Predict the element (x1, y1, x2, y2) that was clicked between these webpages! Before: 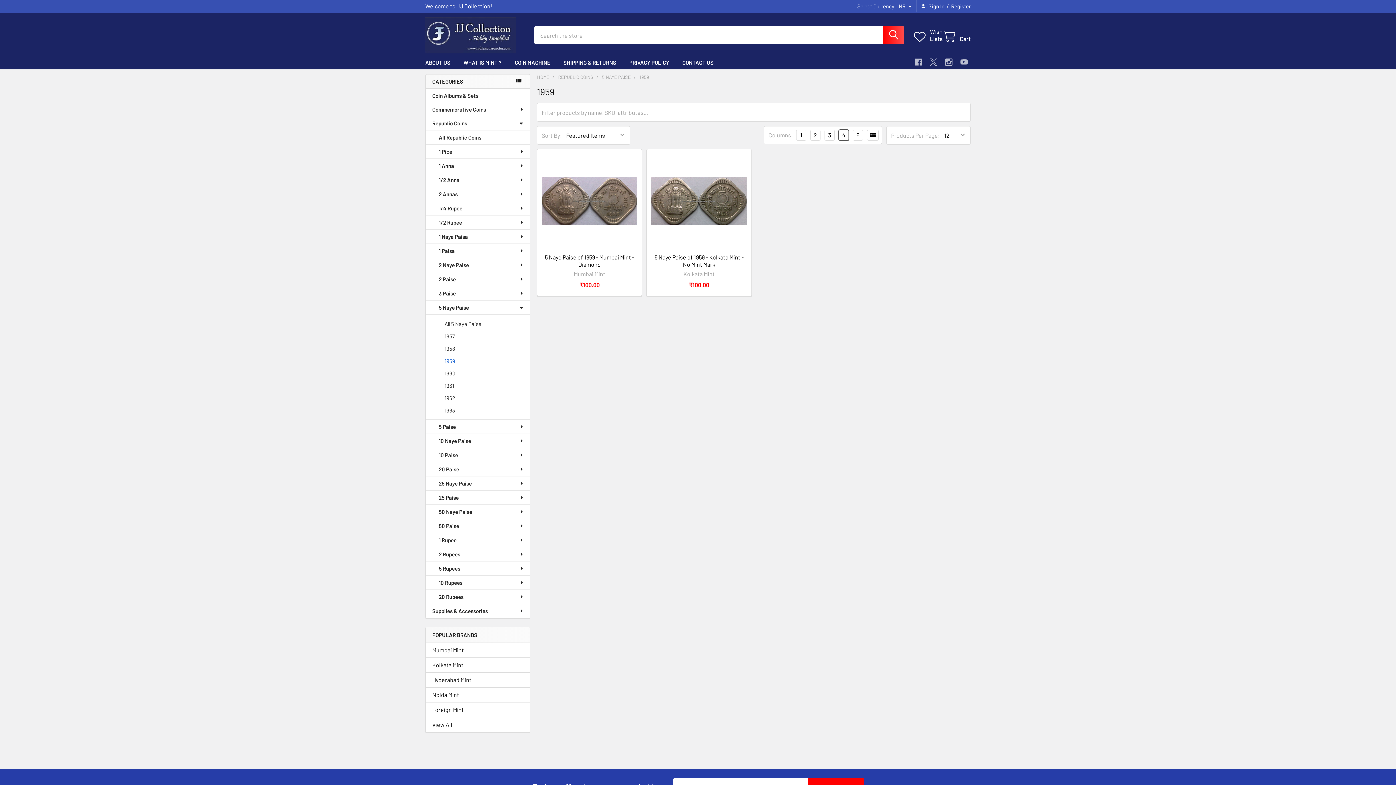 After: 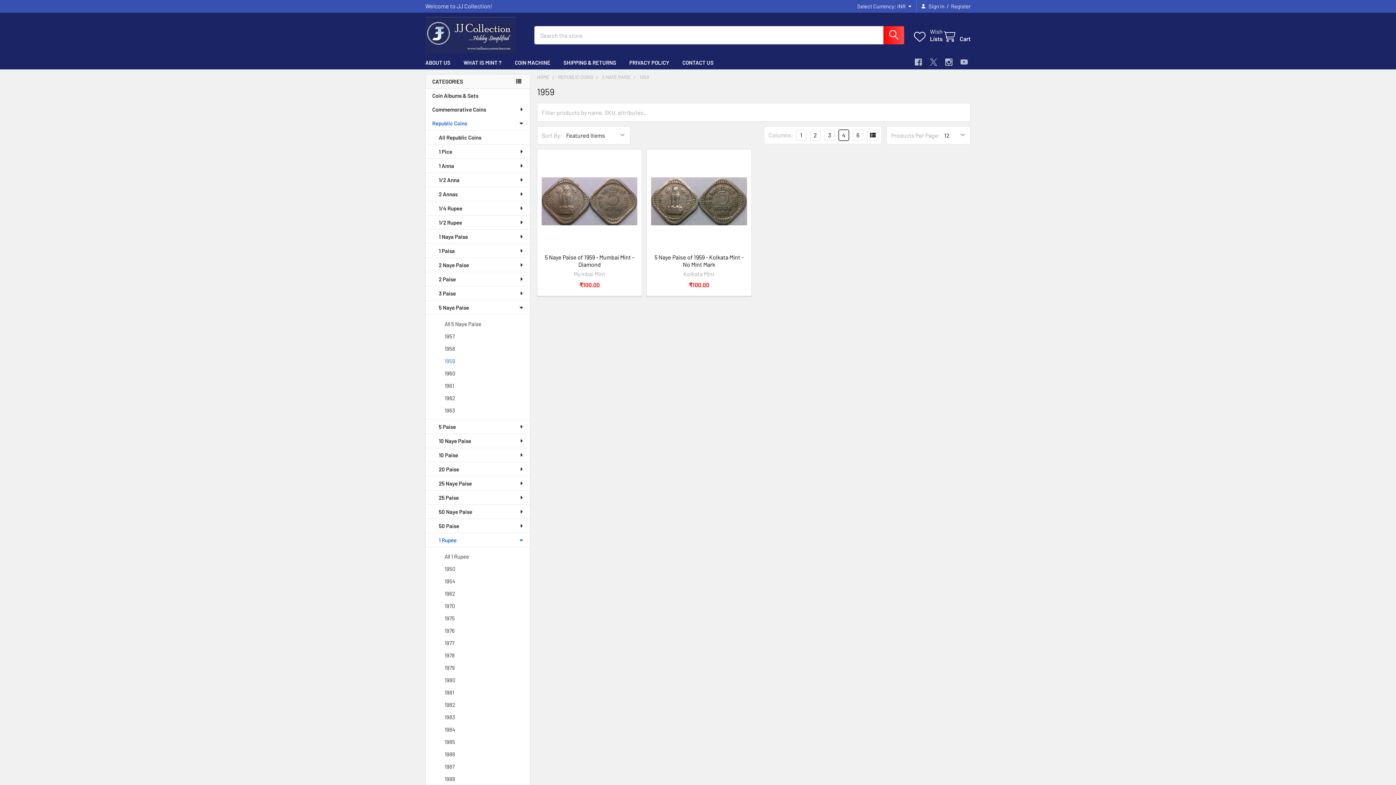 Action: label: 1 Rupee bbox: (425, 533, 530, 547)